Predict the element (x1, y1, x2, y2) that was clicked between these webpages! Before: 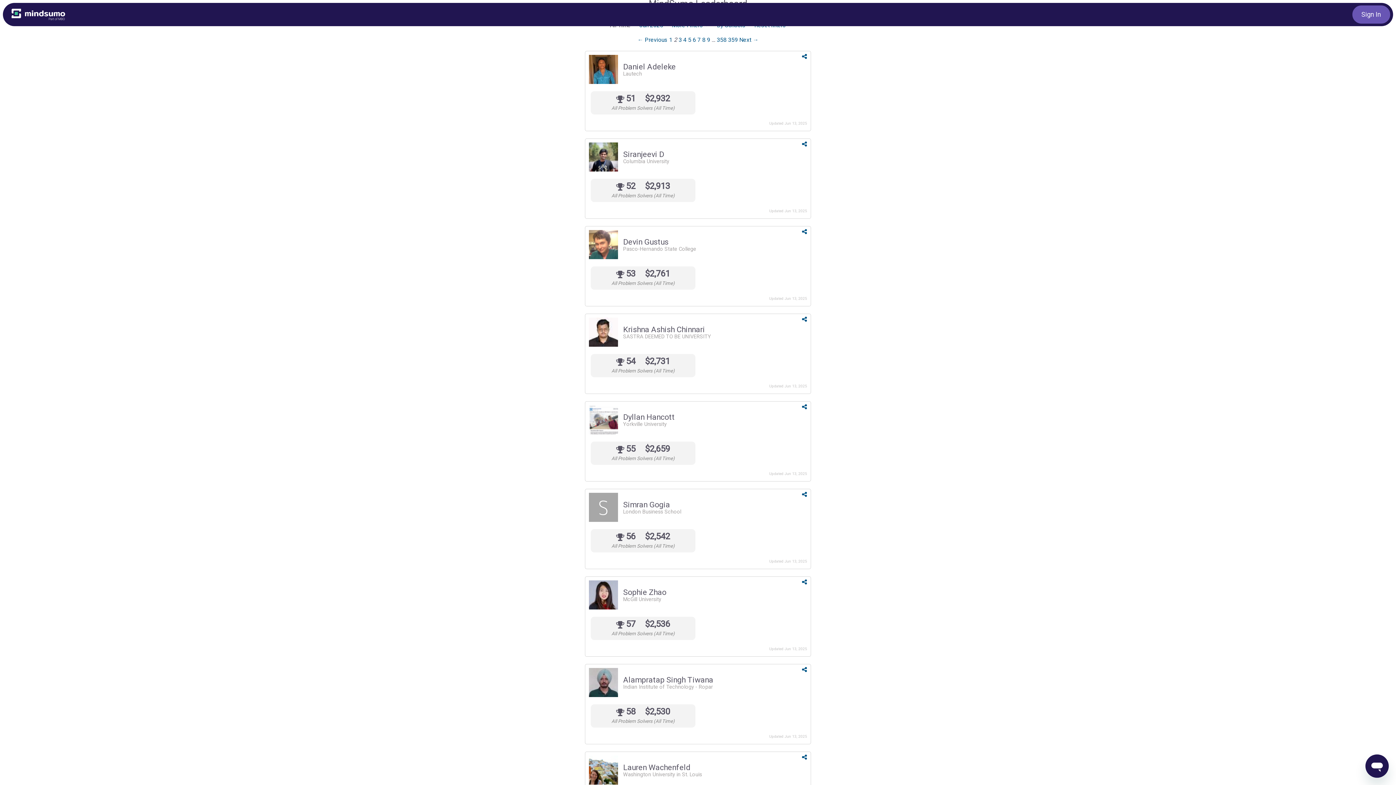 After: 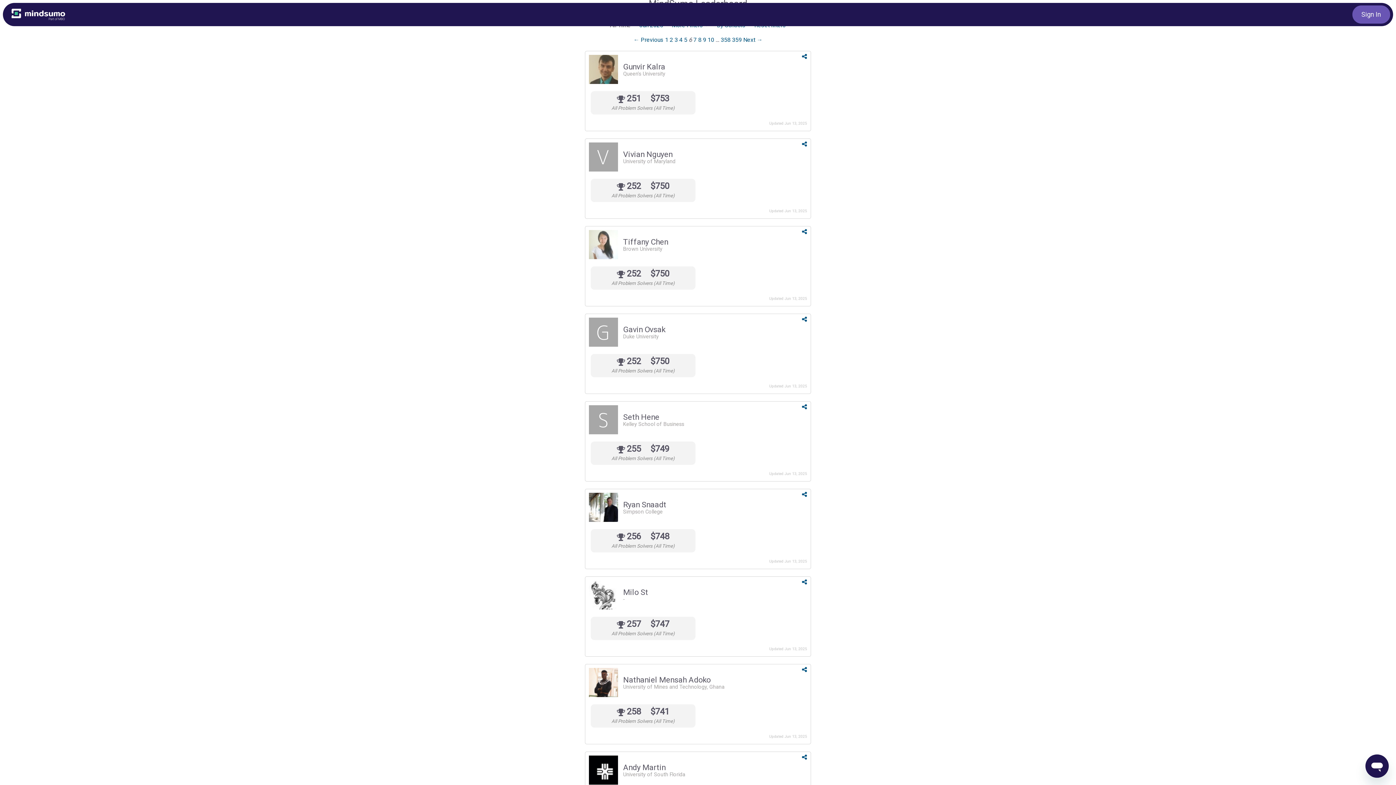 Action: label: Page 6 bbox: (692, 36, 696, 43)